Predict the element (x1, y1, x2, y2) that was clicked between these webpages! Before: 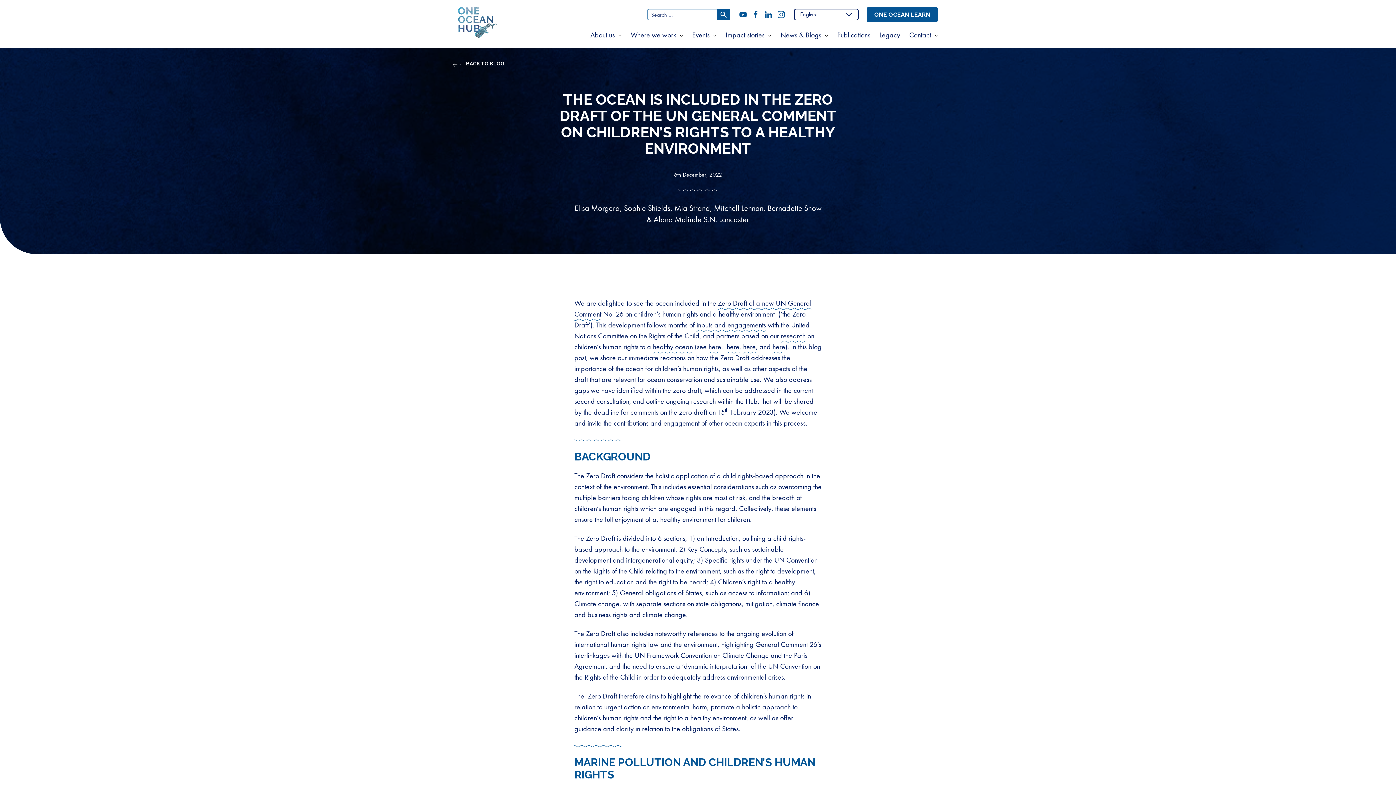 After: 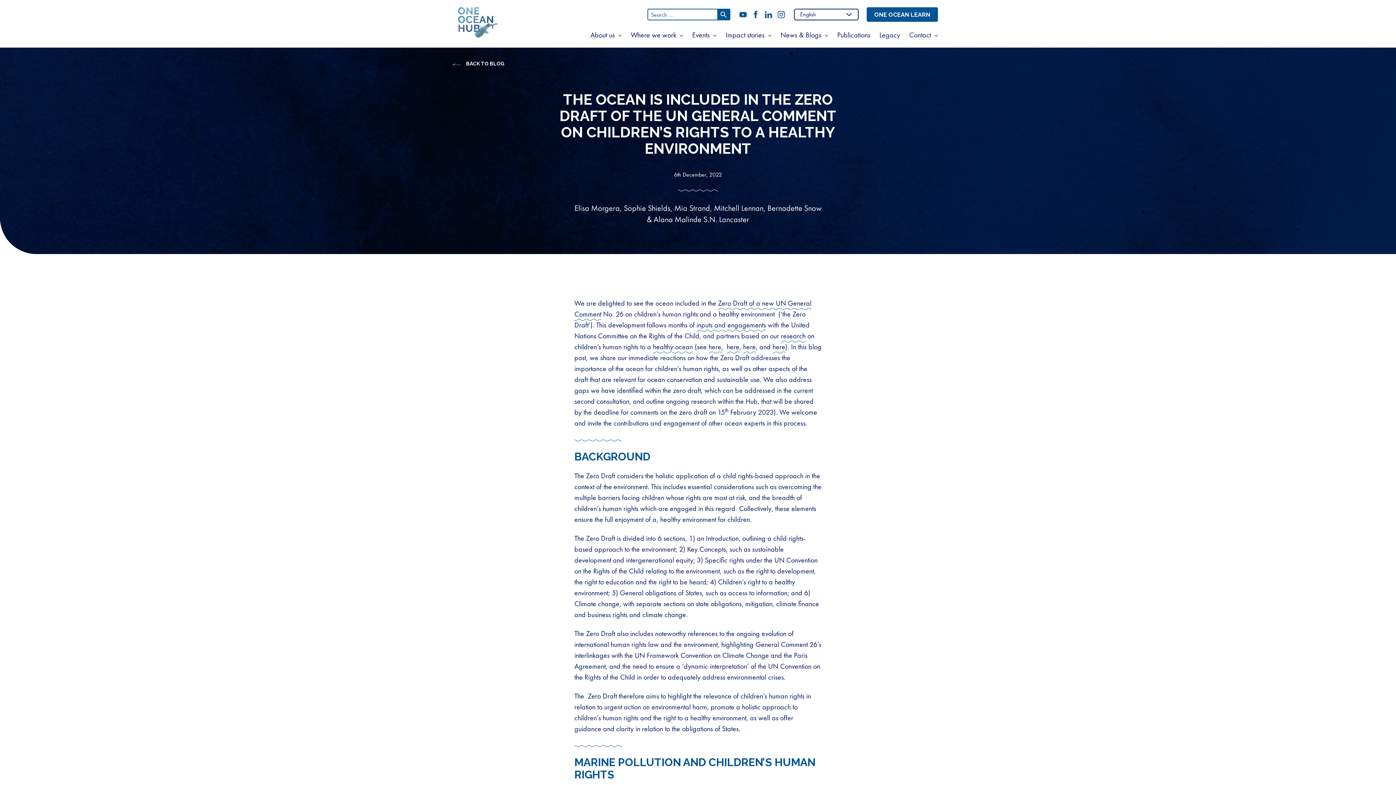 Action: bbox: (727, 320, 766, 332) label: engagements